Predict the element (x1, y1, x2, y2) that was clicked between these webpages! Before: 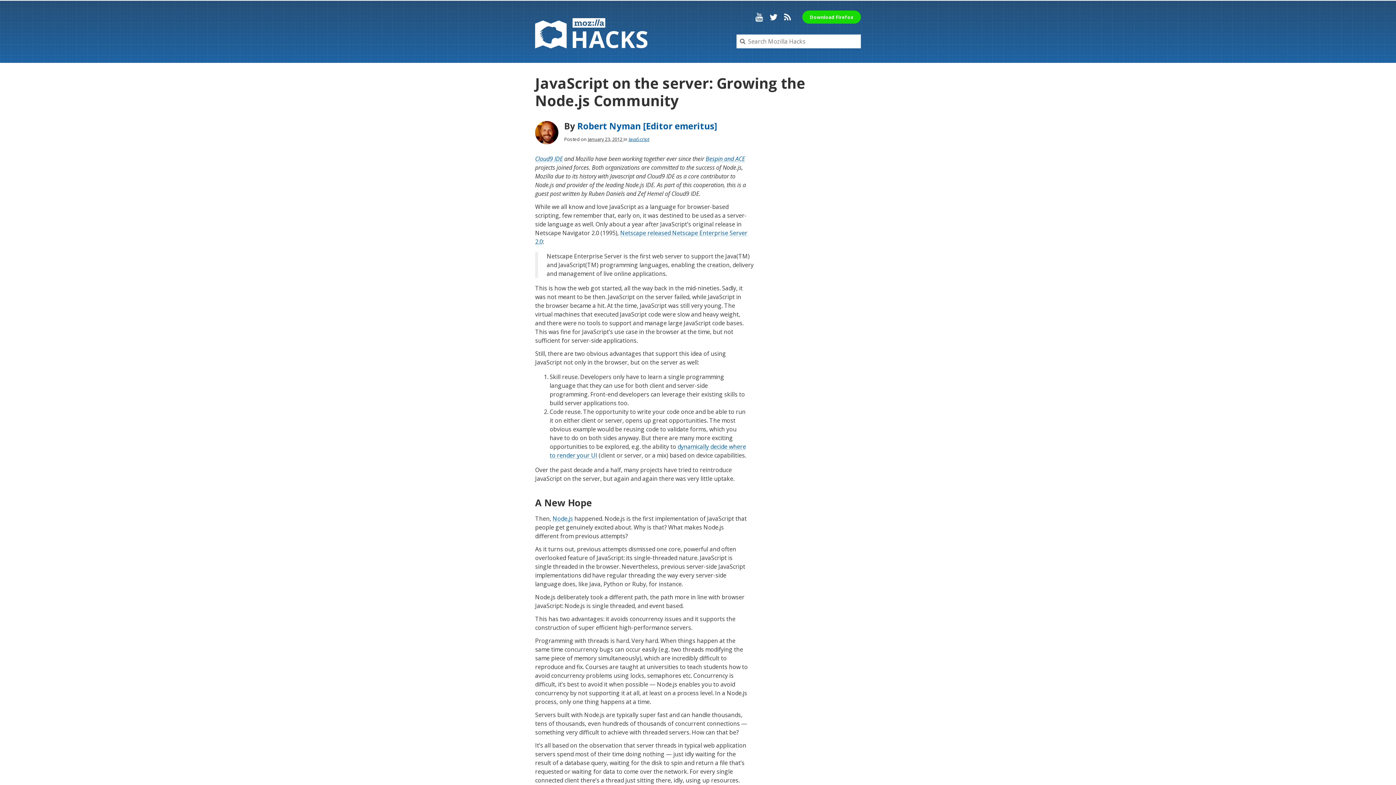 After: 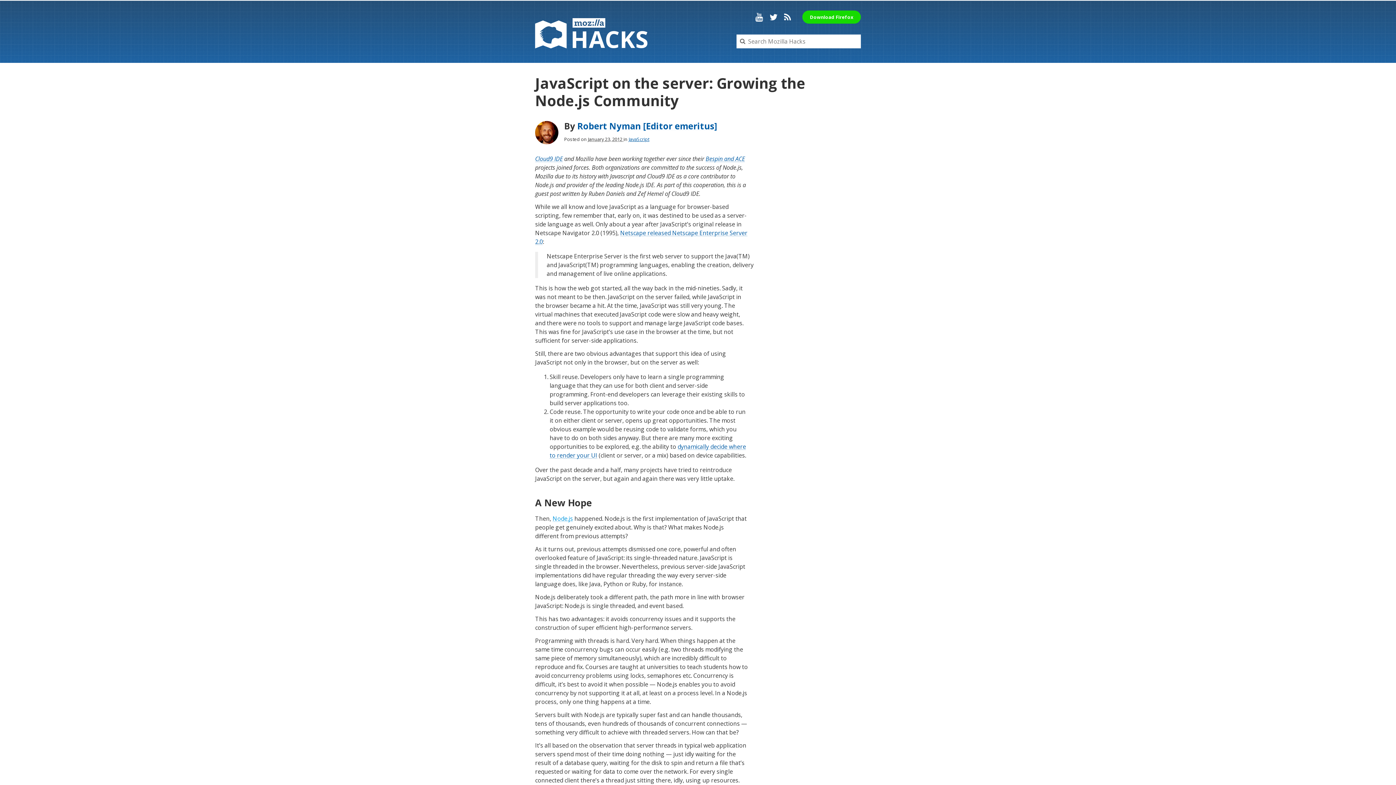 Action: bbox: (552, 514, 573, 522) label: Node.js